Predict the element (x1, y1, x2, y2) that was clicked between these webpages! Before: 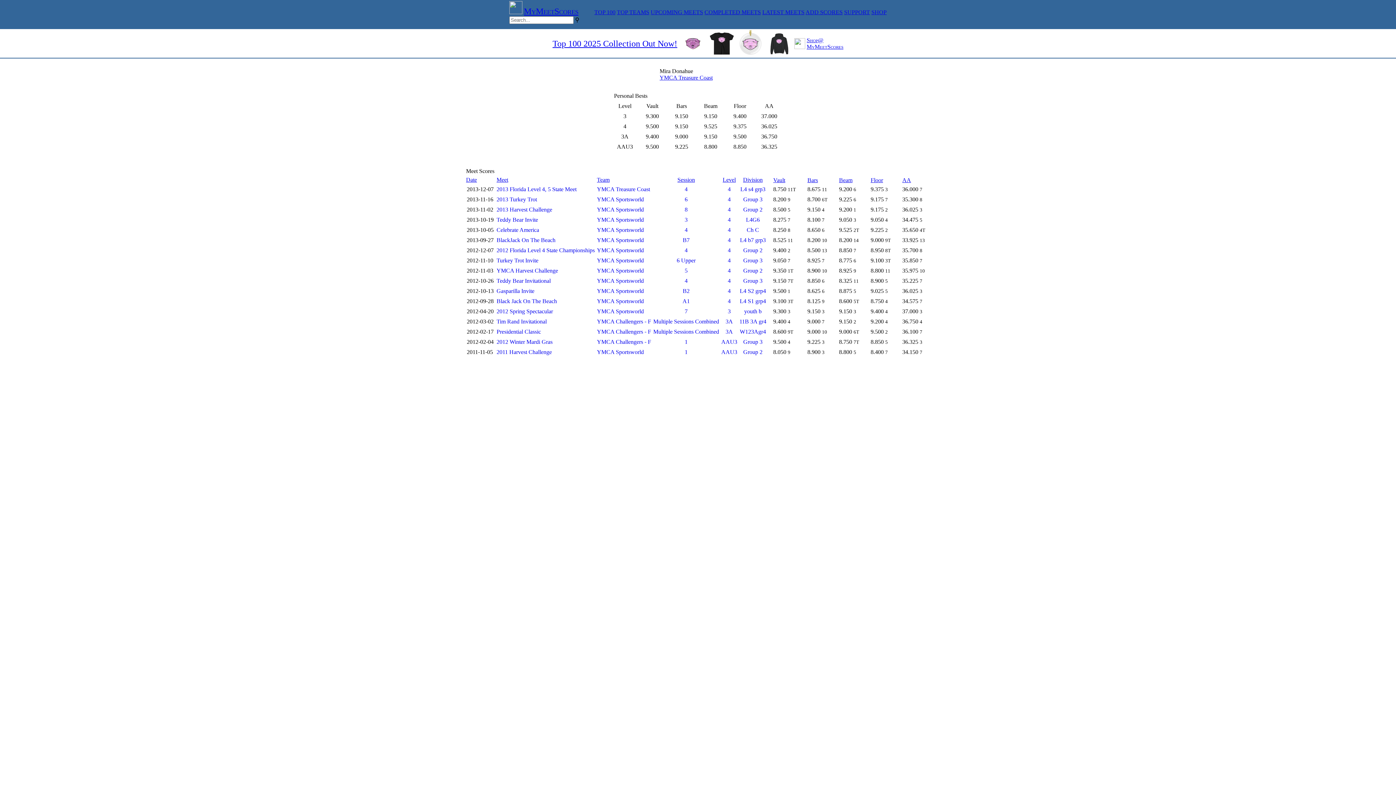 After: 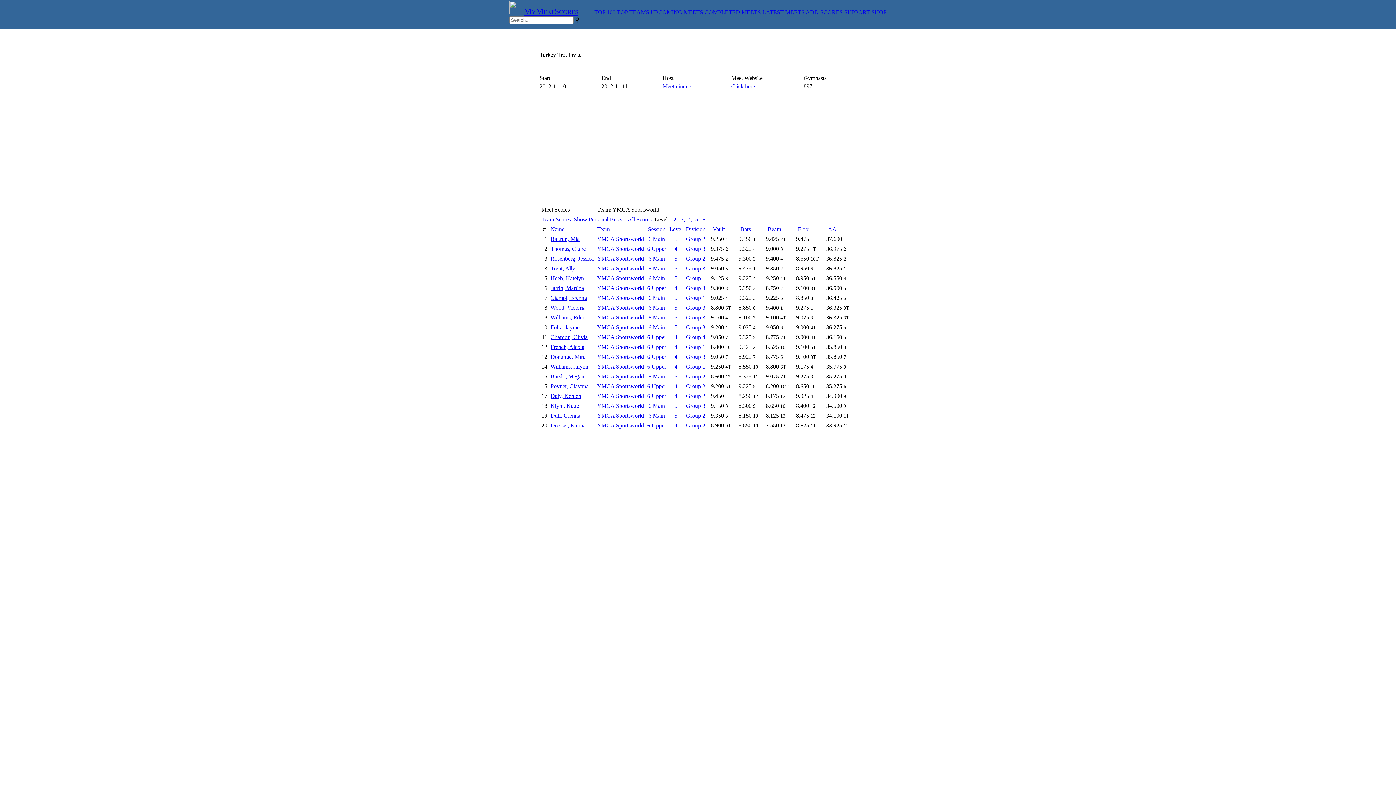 Action: bbox: (597, 257, 651, 264) label: YMCA Sportsworld